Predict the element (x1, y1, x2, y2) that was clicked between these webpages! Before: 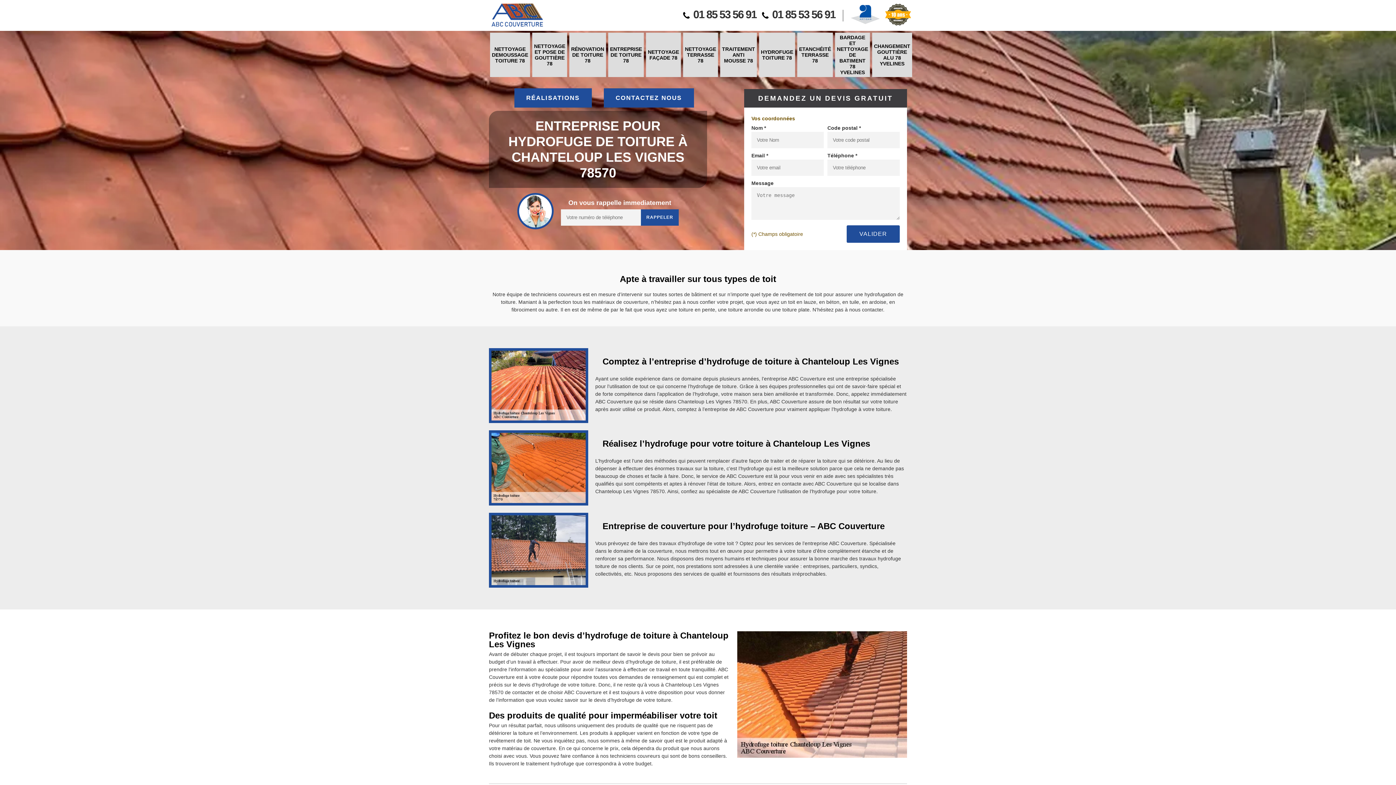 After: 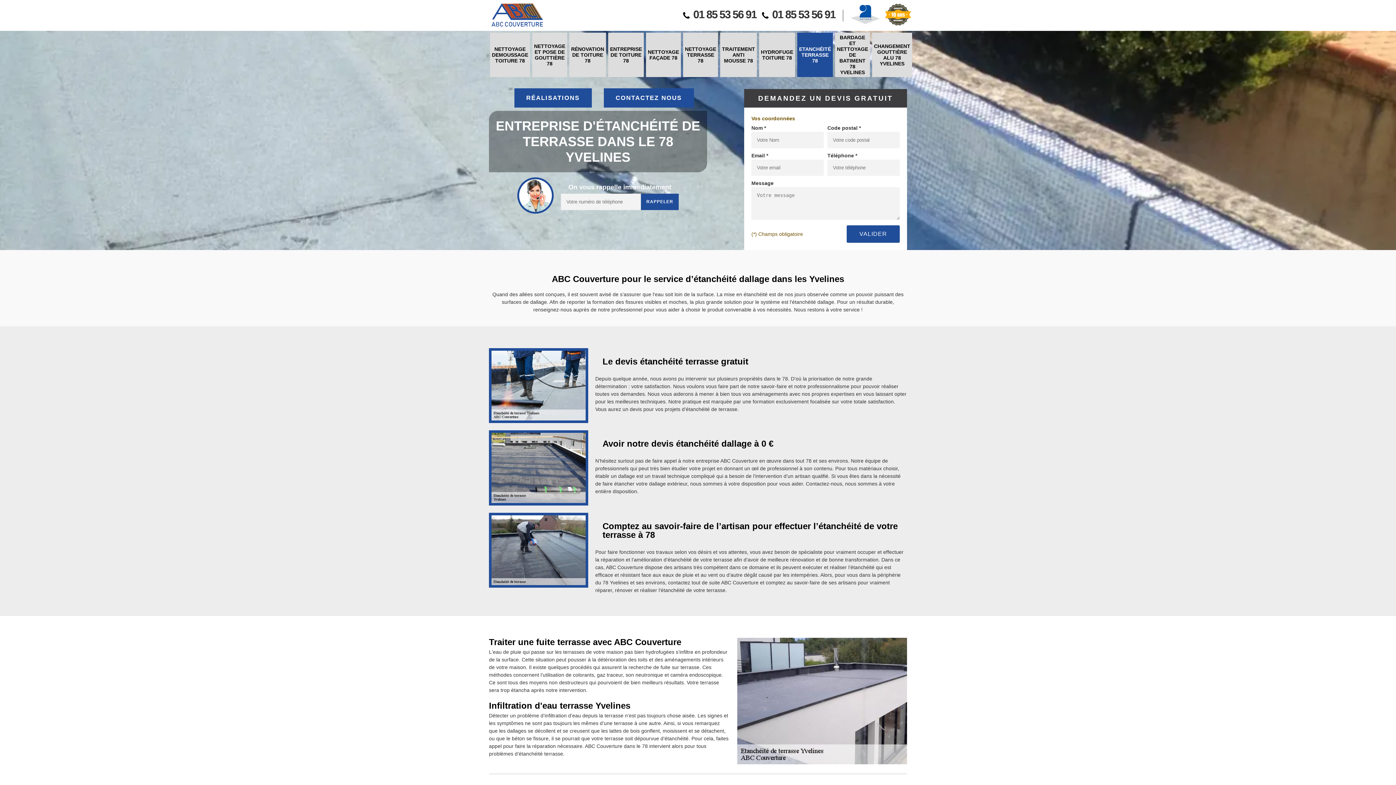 Action: bbox: (797, 32, 833, 77) label: ETANCHÉITÉ TERRASSE 78